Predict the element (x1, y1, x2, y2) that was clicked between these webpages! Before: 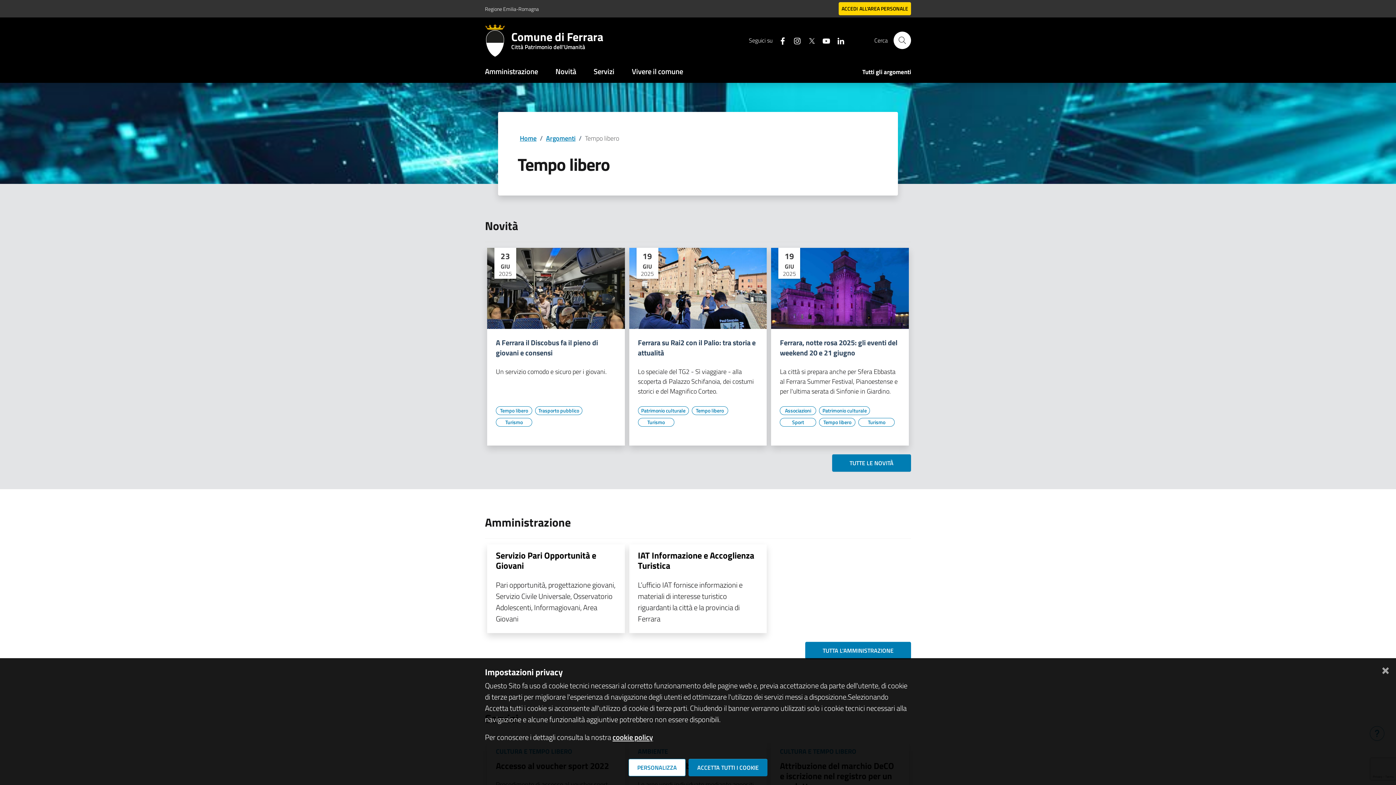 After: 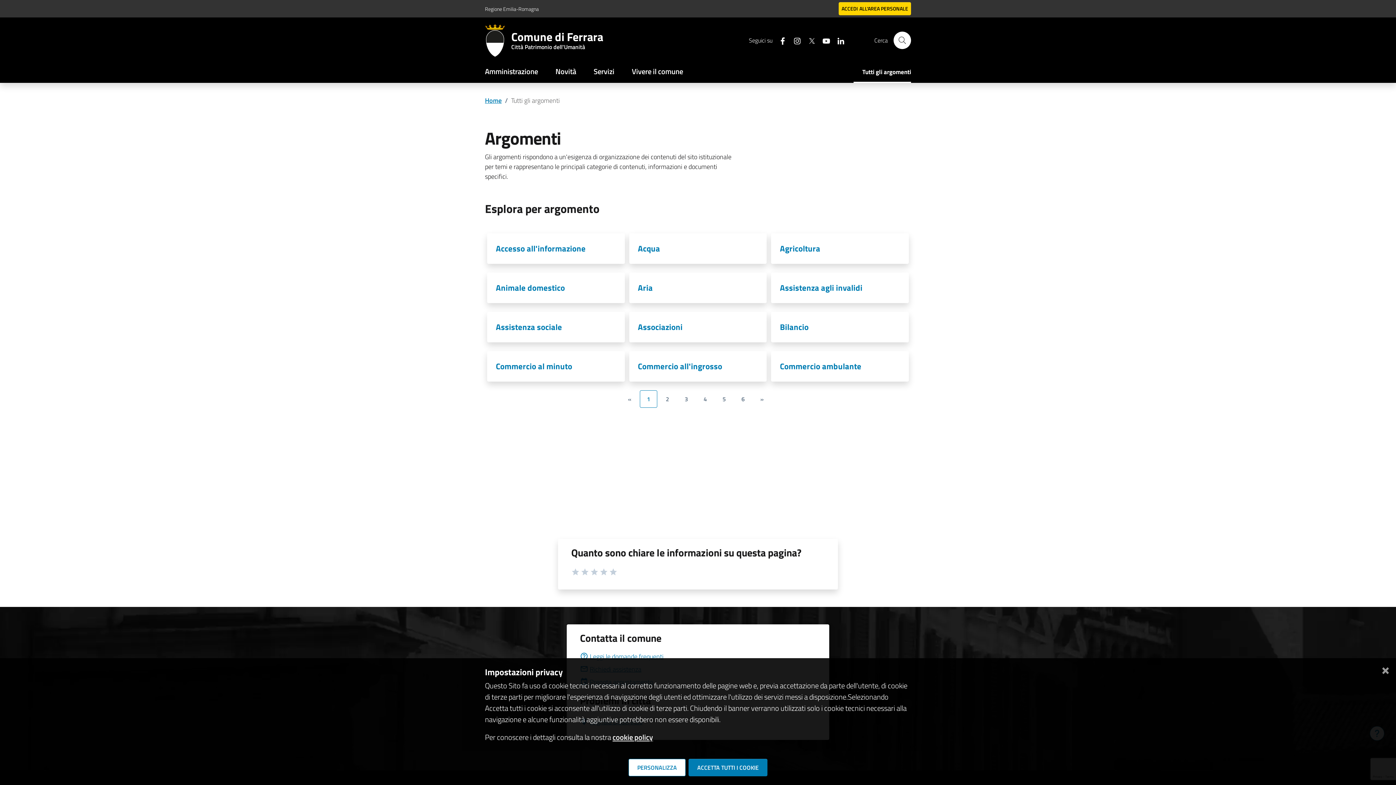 Action: label: Argomenti bbox: (546, 133, 575, 143)